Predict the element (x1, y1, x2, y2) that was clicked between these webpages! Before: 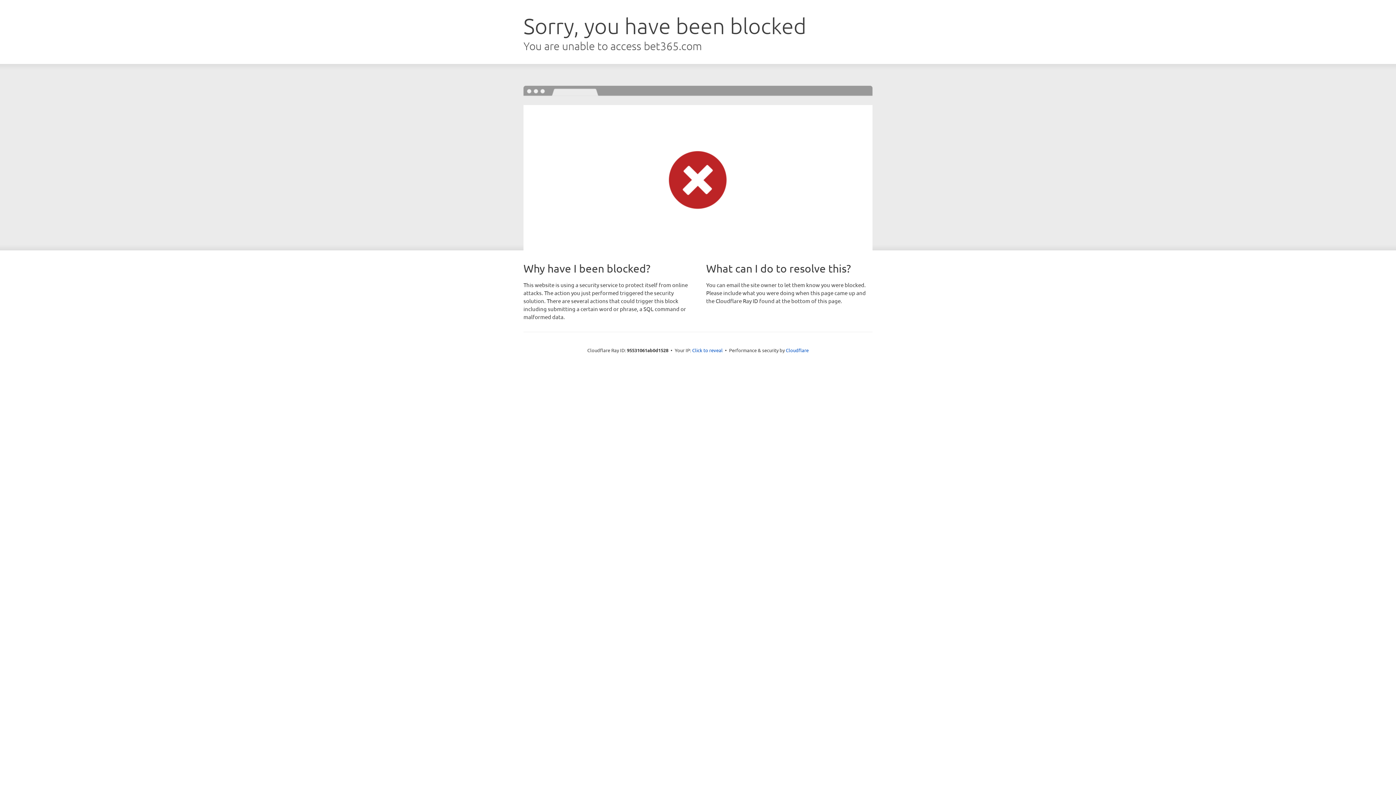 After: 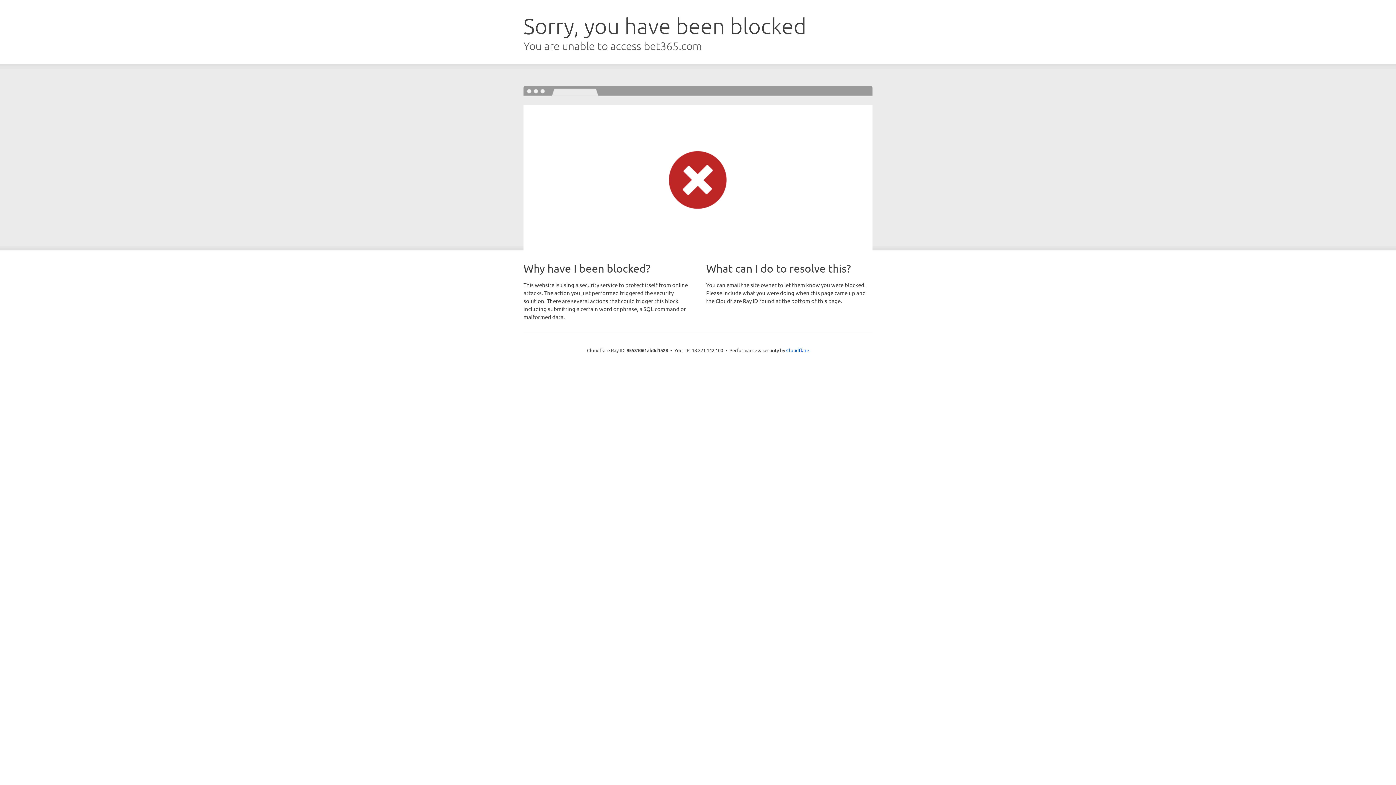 Action: label: Click to reveal bbox: (692, 346, 722, 353)